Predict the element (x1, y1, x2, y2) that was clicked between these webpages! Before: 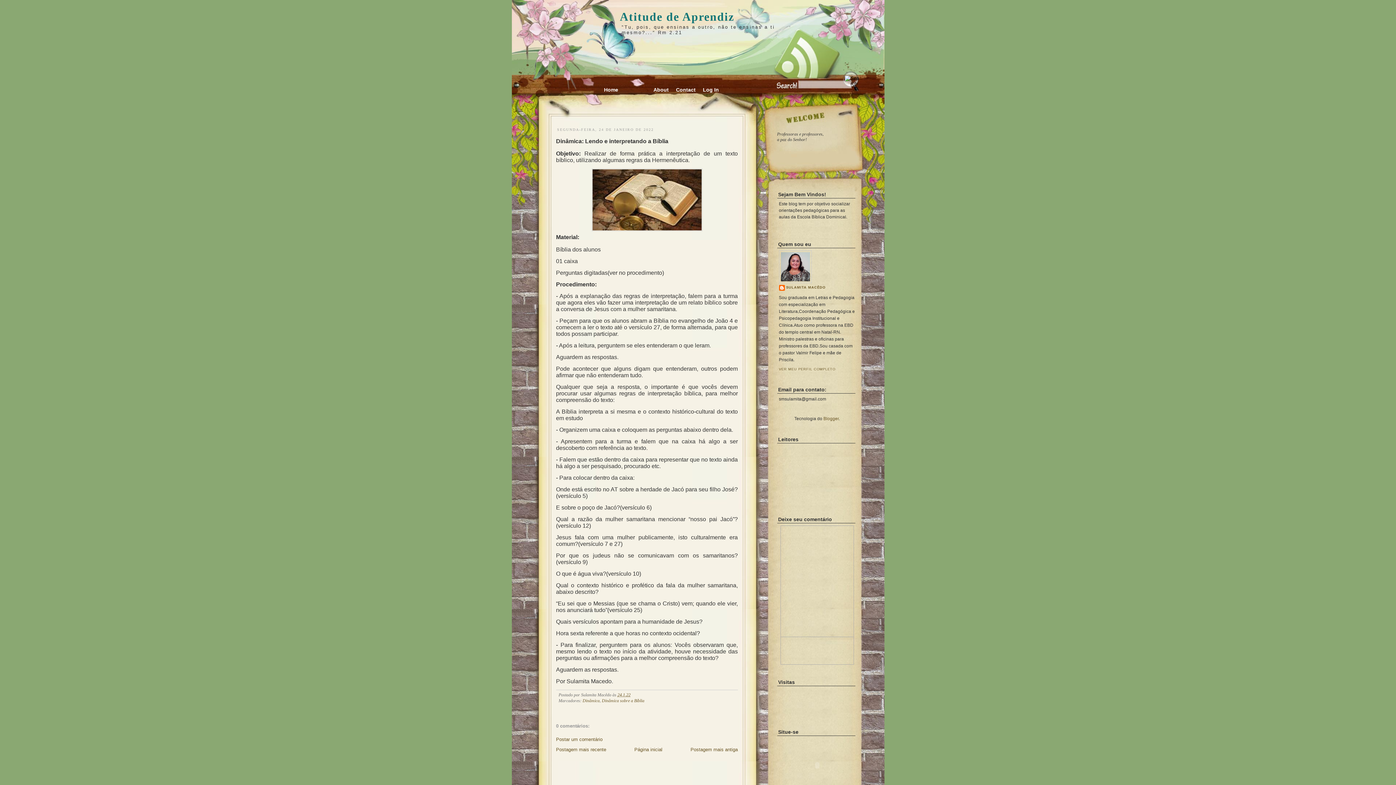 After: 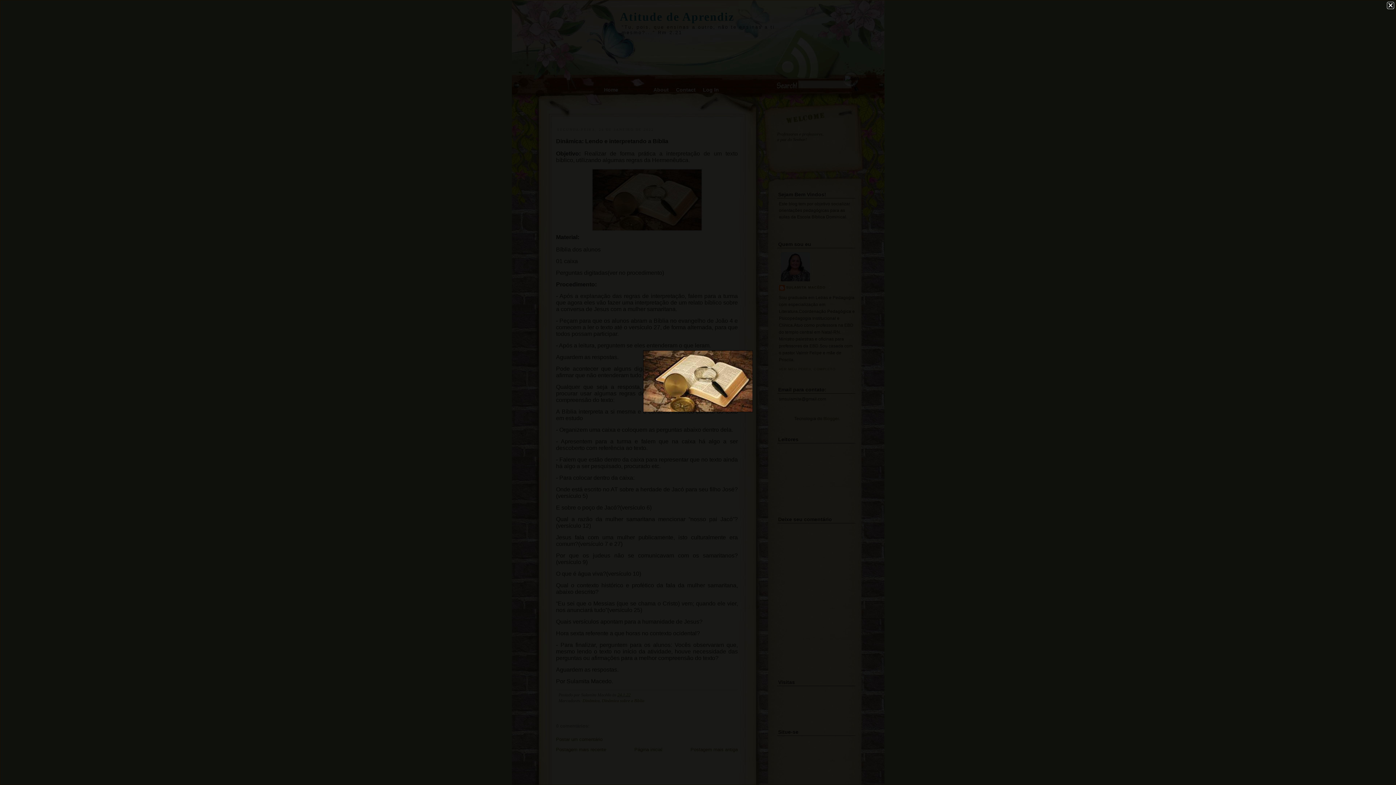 Action: bbox: (591, 226, 702, 232)